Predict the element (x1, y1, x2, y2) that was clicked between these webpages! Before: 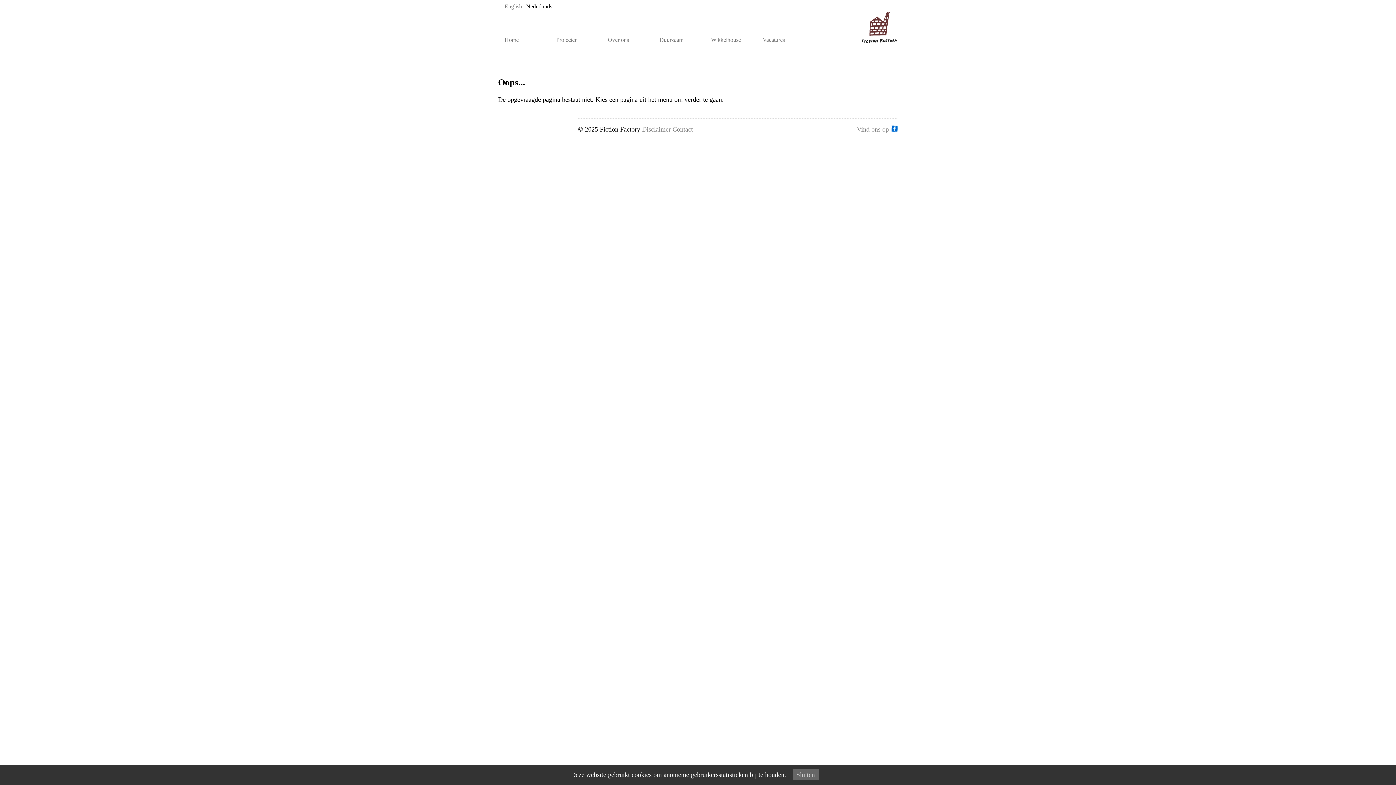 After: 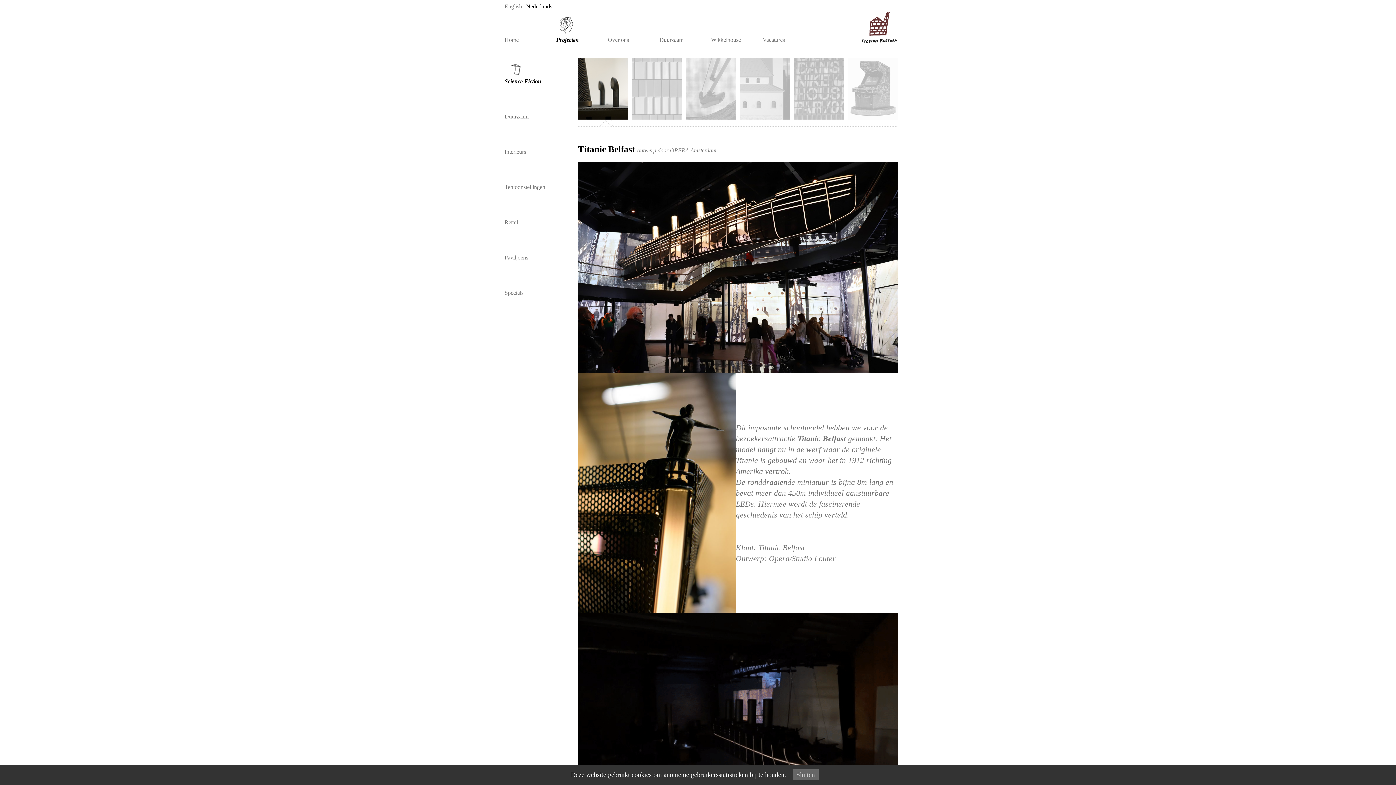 Action: label: Projecten bbox: (549, 15, 601, 44)